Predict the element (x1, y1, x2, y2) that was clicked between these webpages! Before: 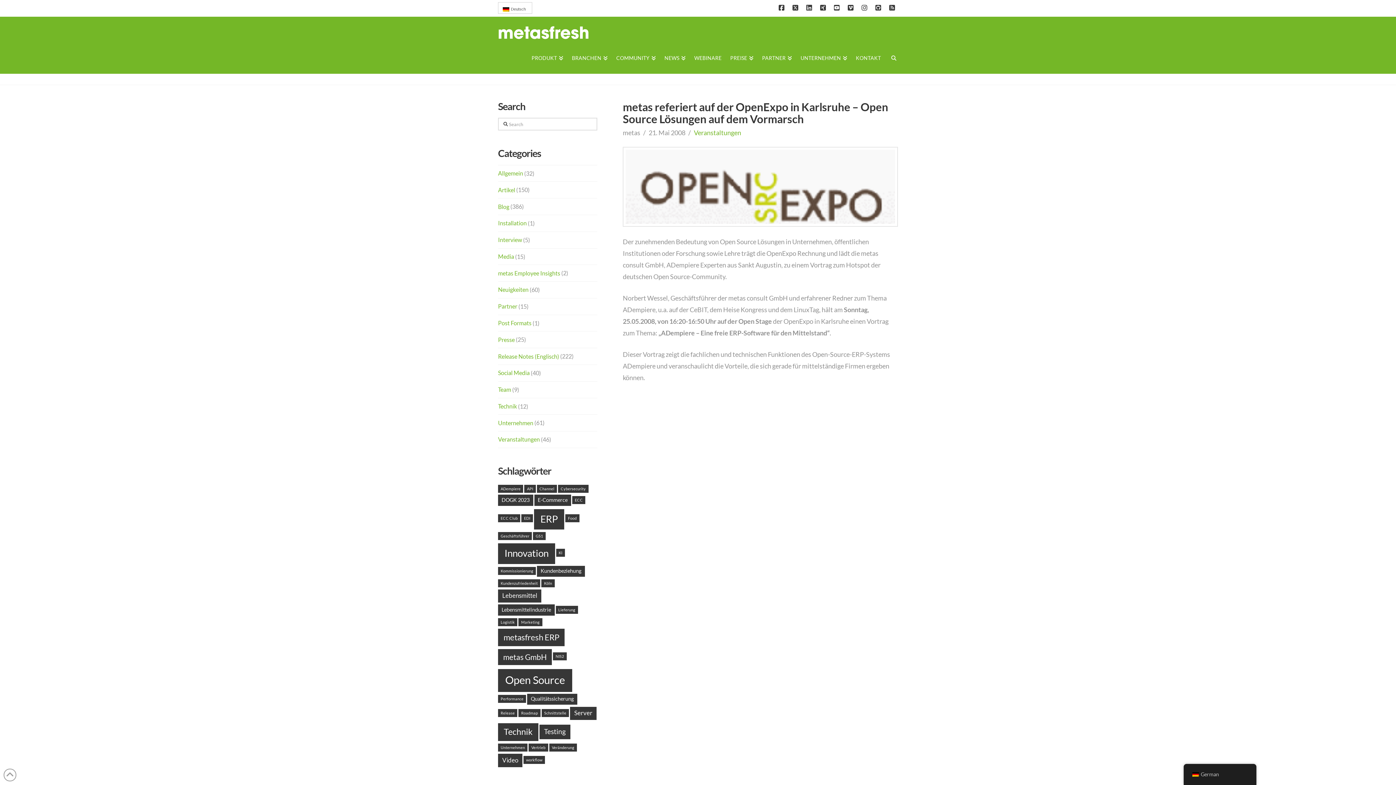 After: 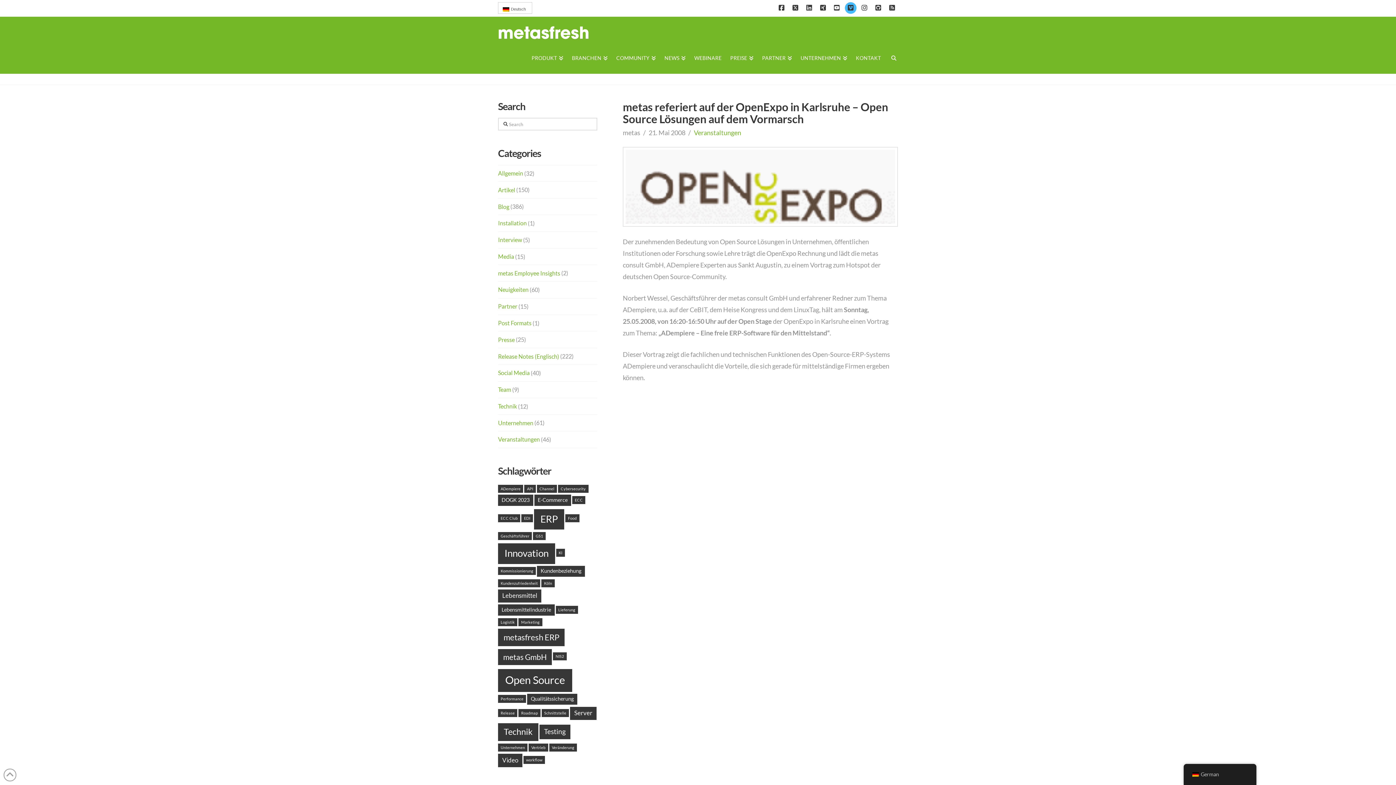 Action: bbox: (845, 2, 856, 13)